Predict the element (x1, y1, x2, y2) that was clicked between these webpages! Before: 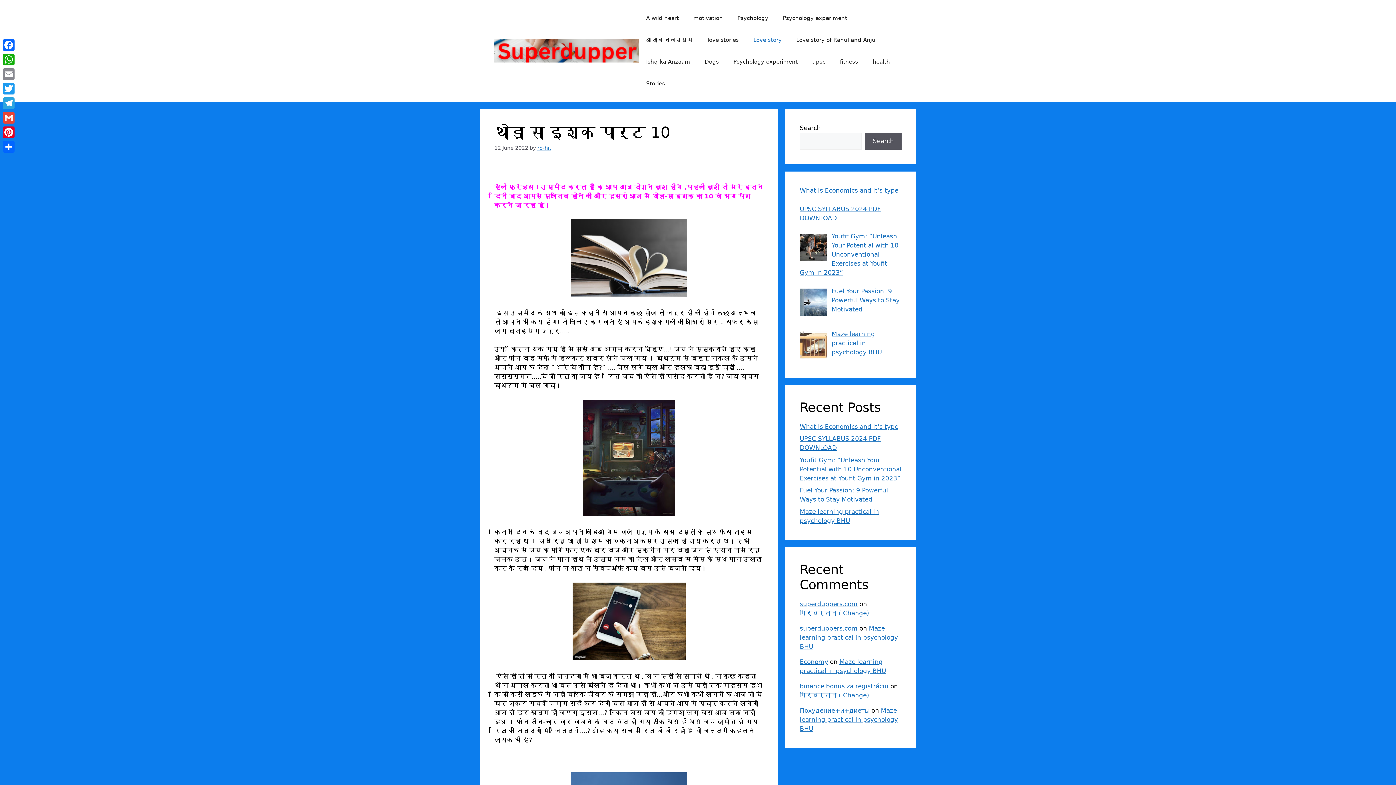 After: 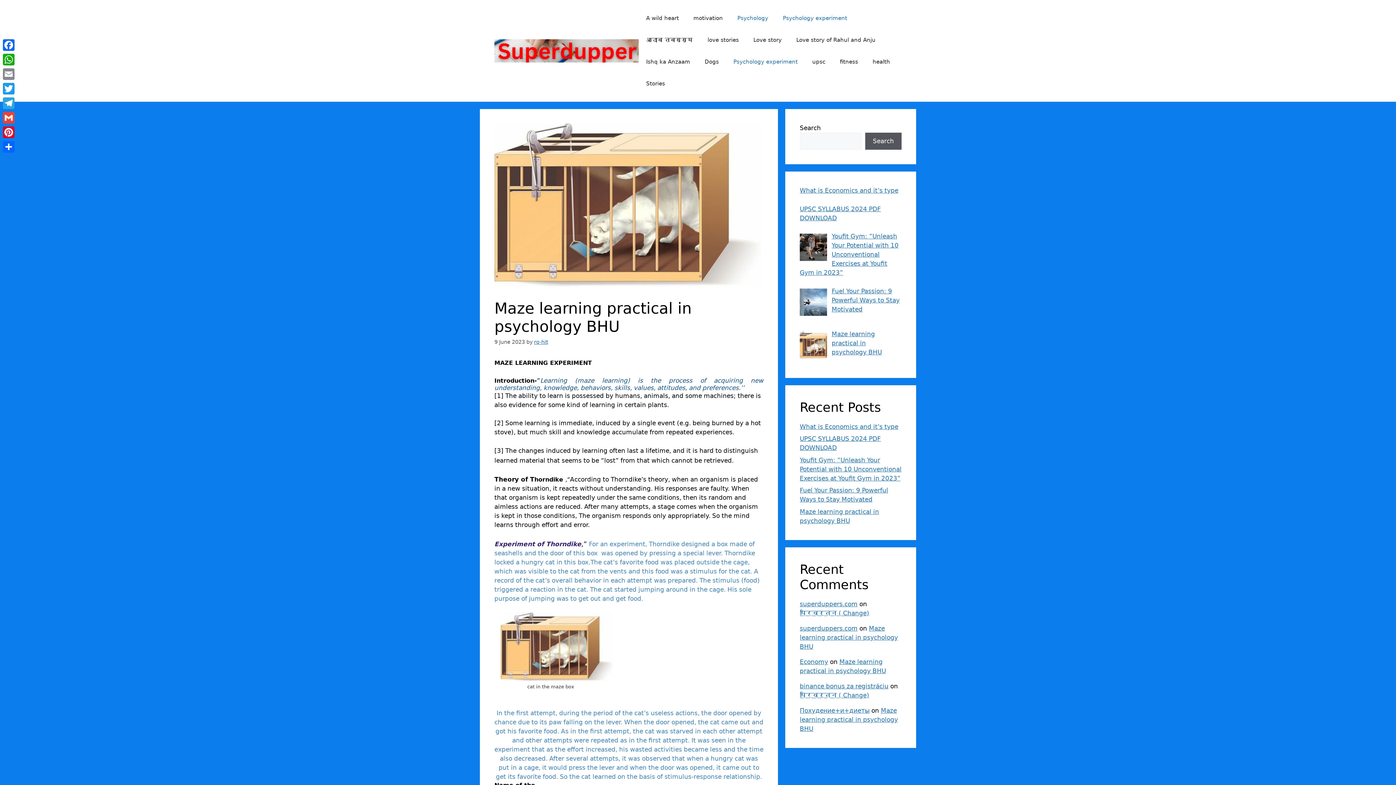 Action: label: Maze learning practical in psychology BHU bbox: (831, 330, 882, 355)